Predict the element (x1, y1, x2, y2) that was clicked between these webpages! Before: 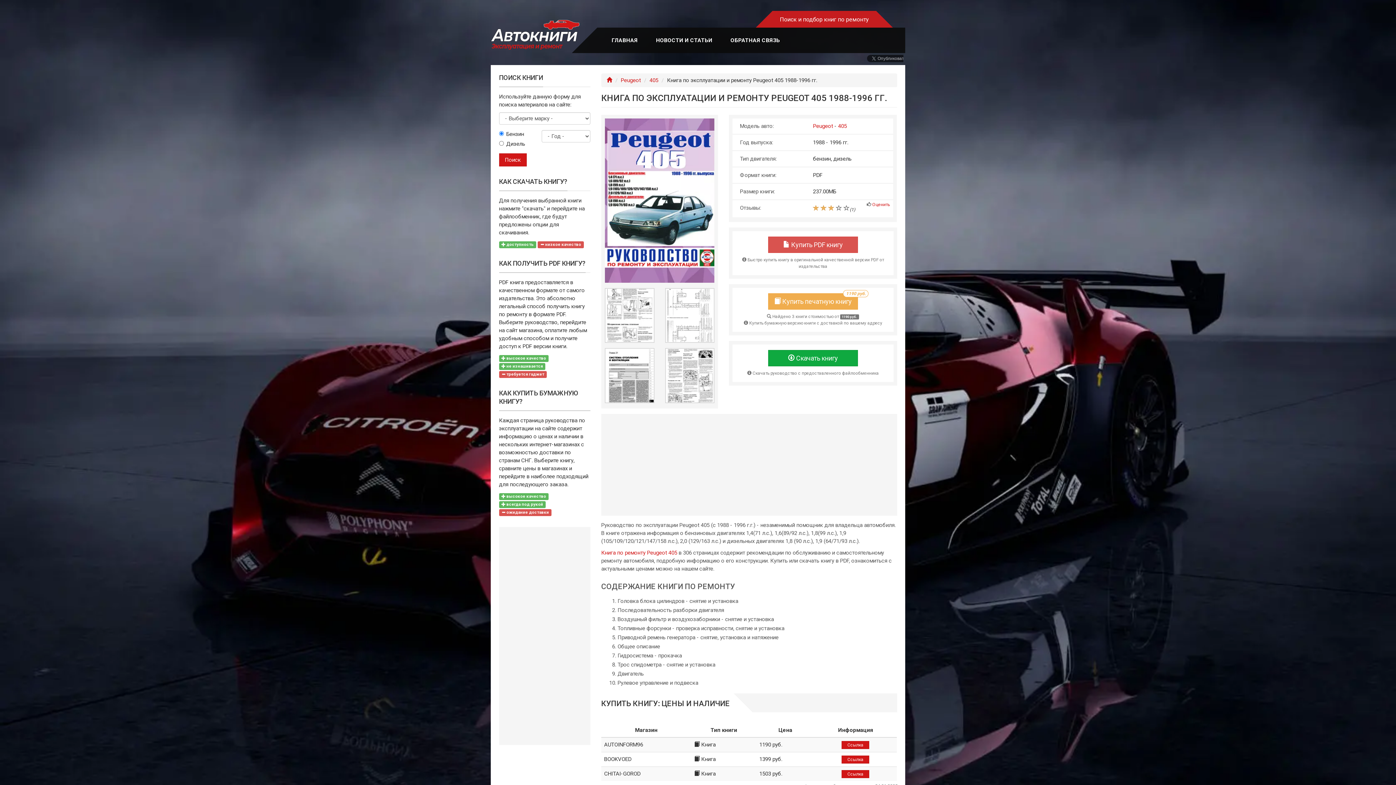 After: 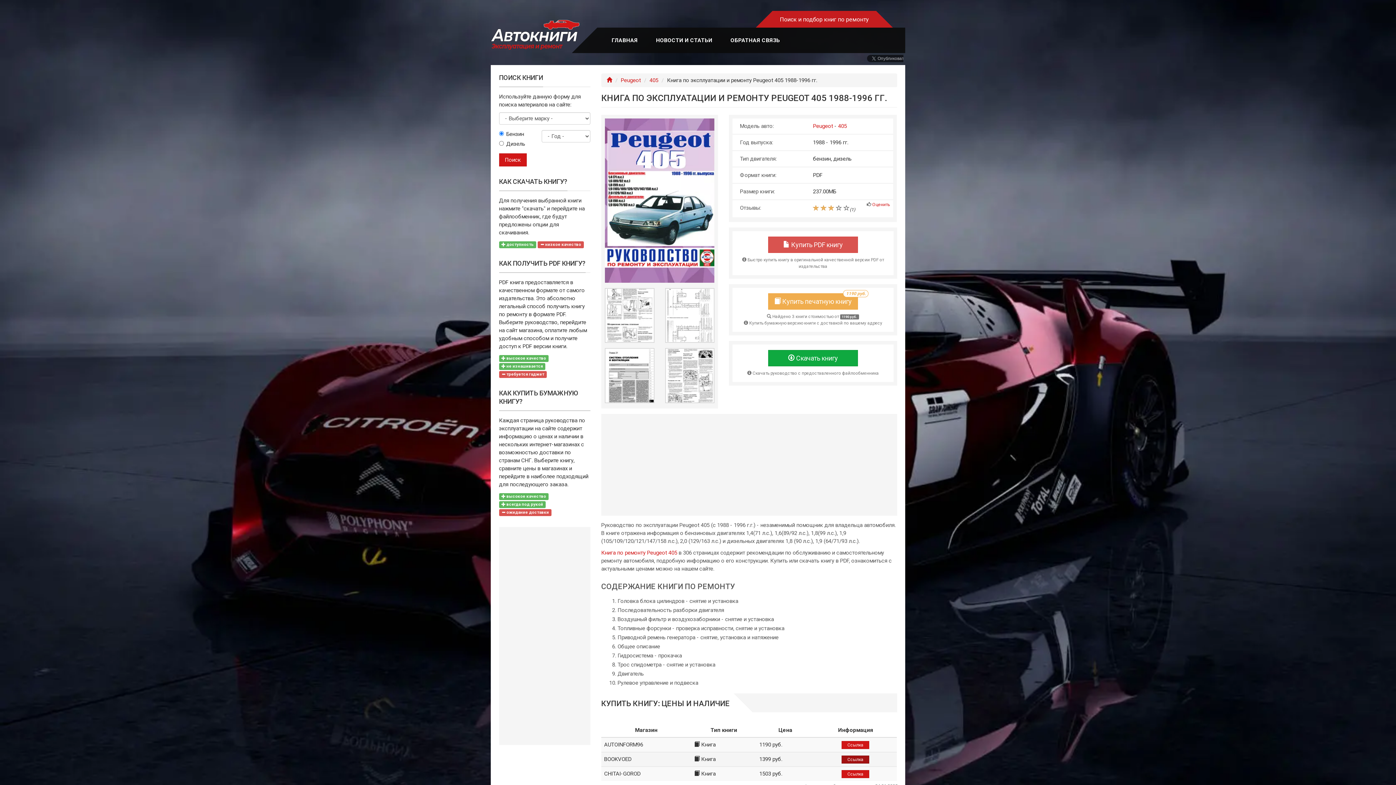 Action: bbox: (841, 654, 869, 662) label: Ссылка